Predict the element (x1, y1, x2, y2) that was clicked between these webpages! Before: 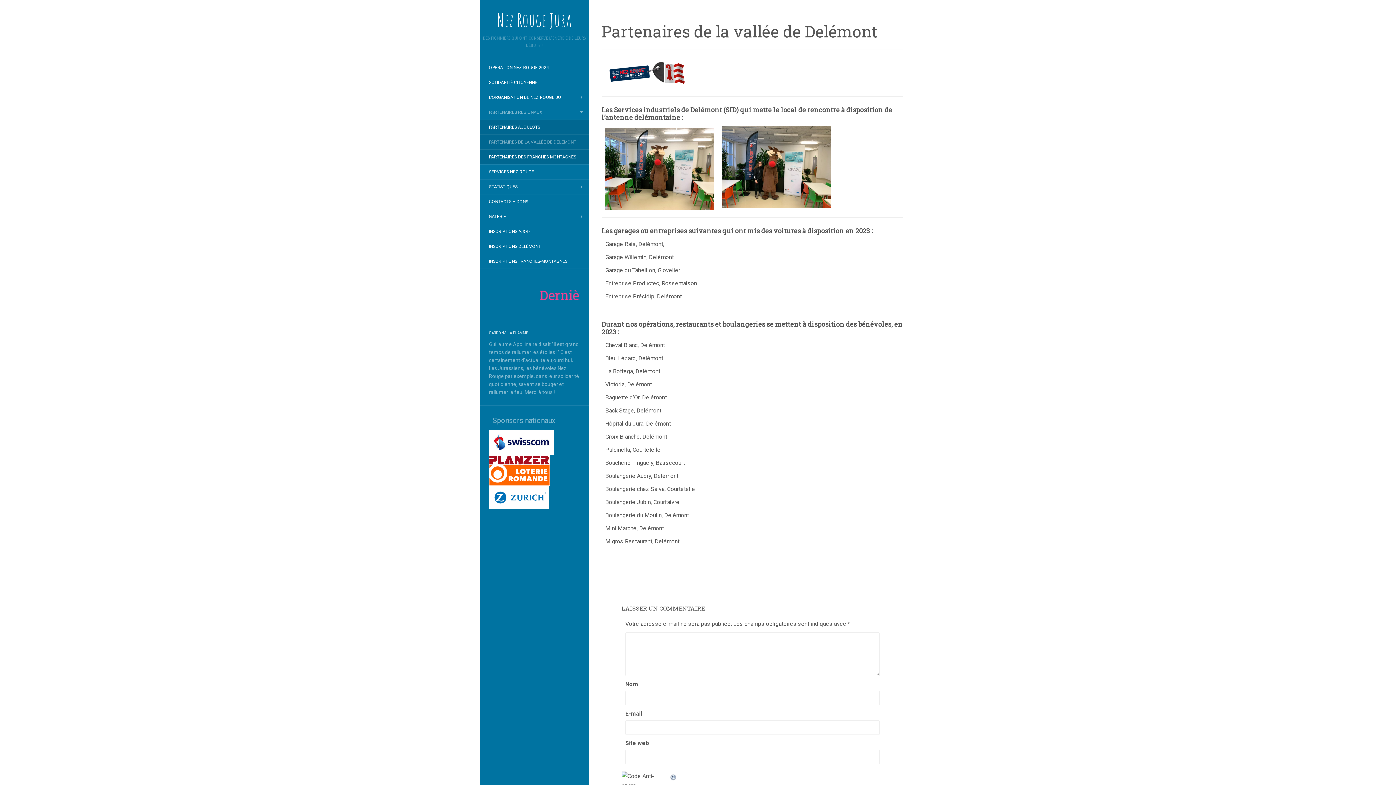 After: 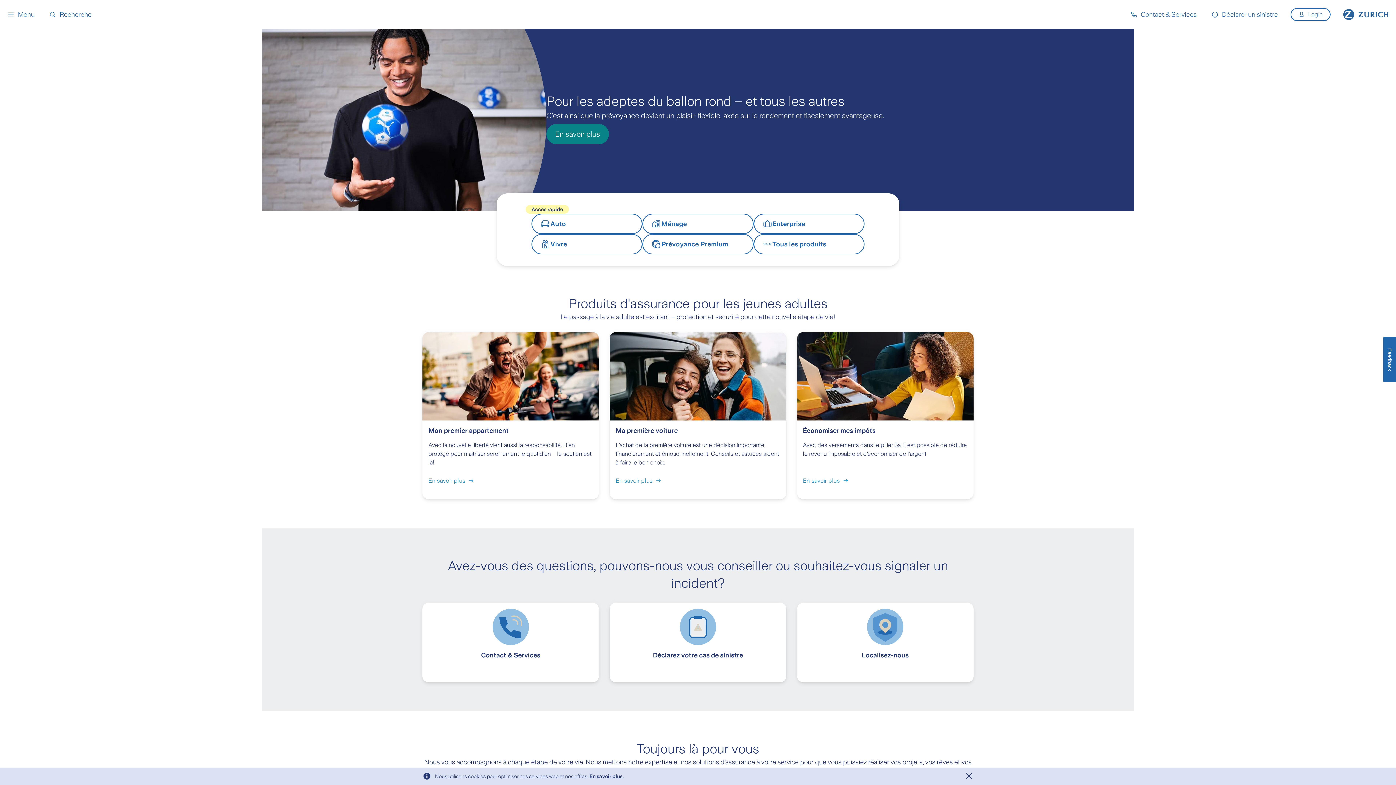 Action: bbox: (489, 502, 549, 508)